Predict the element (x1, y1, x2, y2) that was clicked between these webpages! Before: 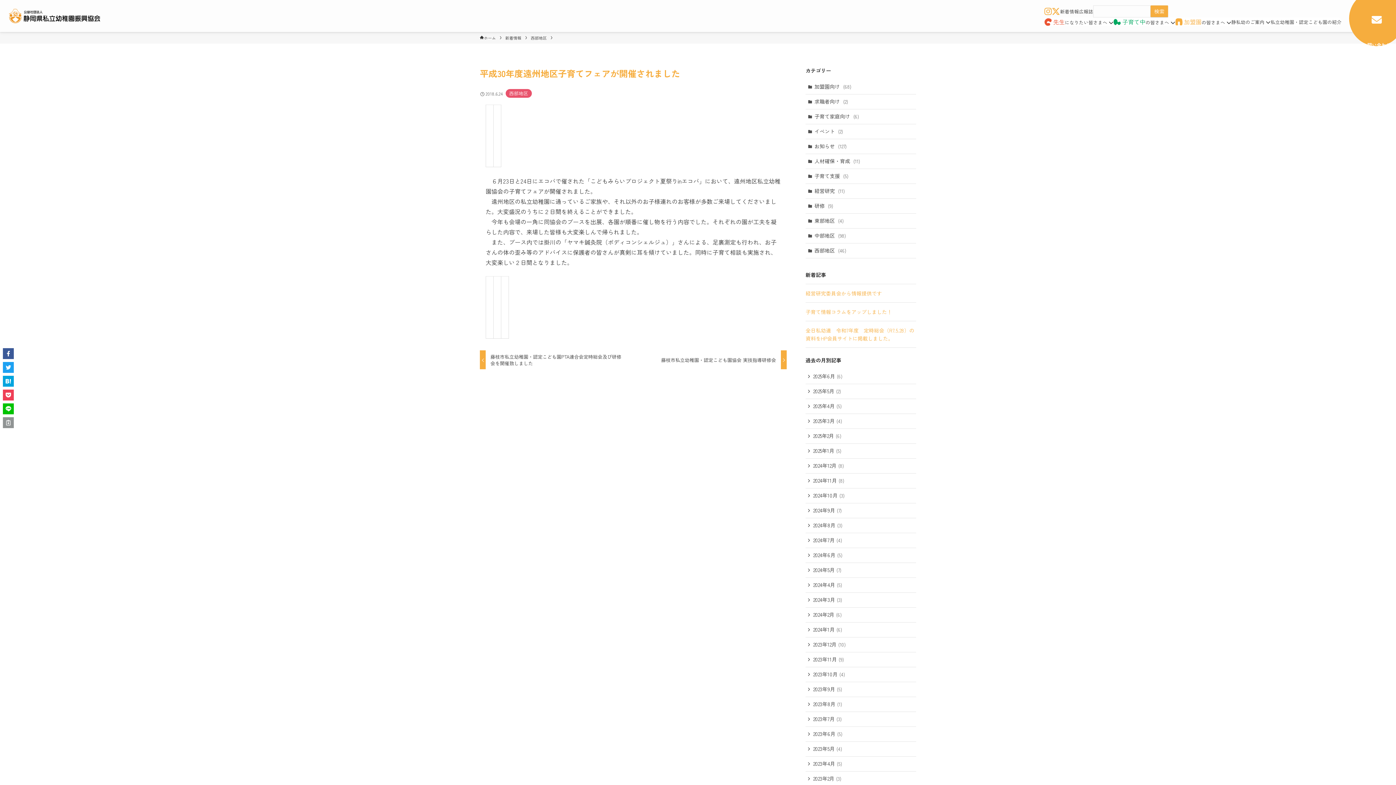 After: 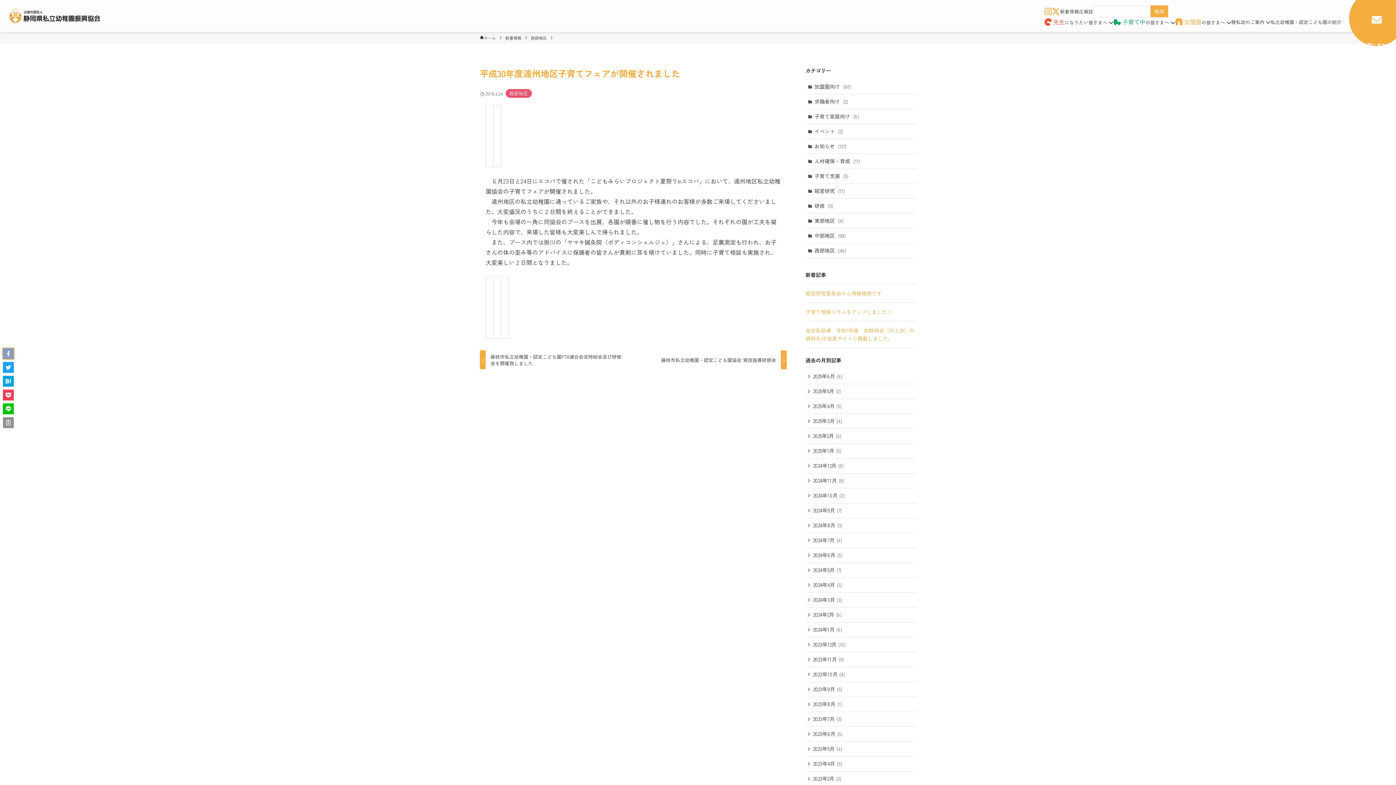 Action: bbox: (2, 348, 13, 359)